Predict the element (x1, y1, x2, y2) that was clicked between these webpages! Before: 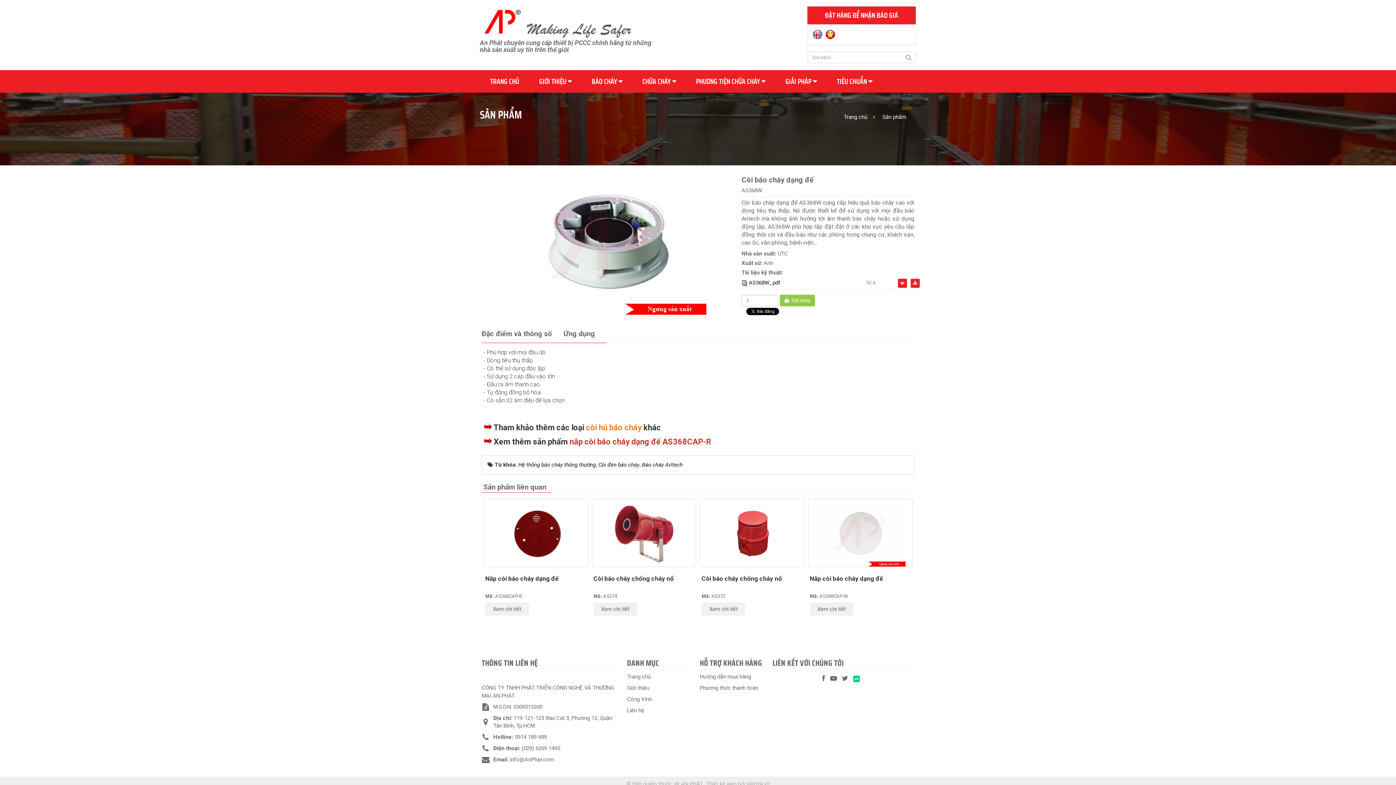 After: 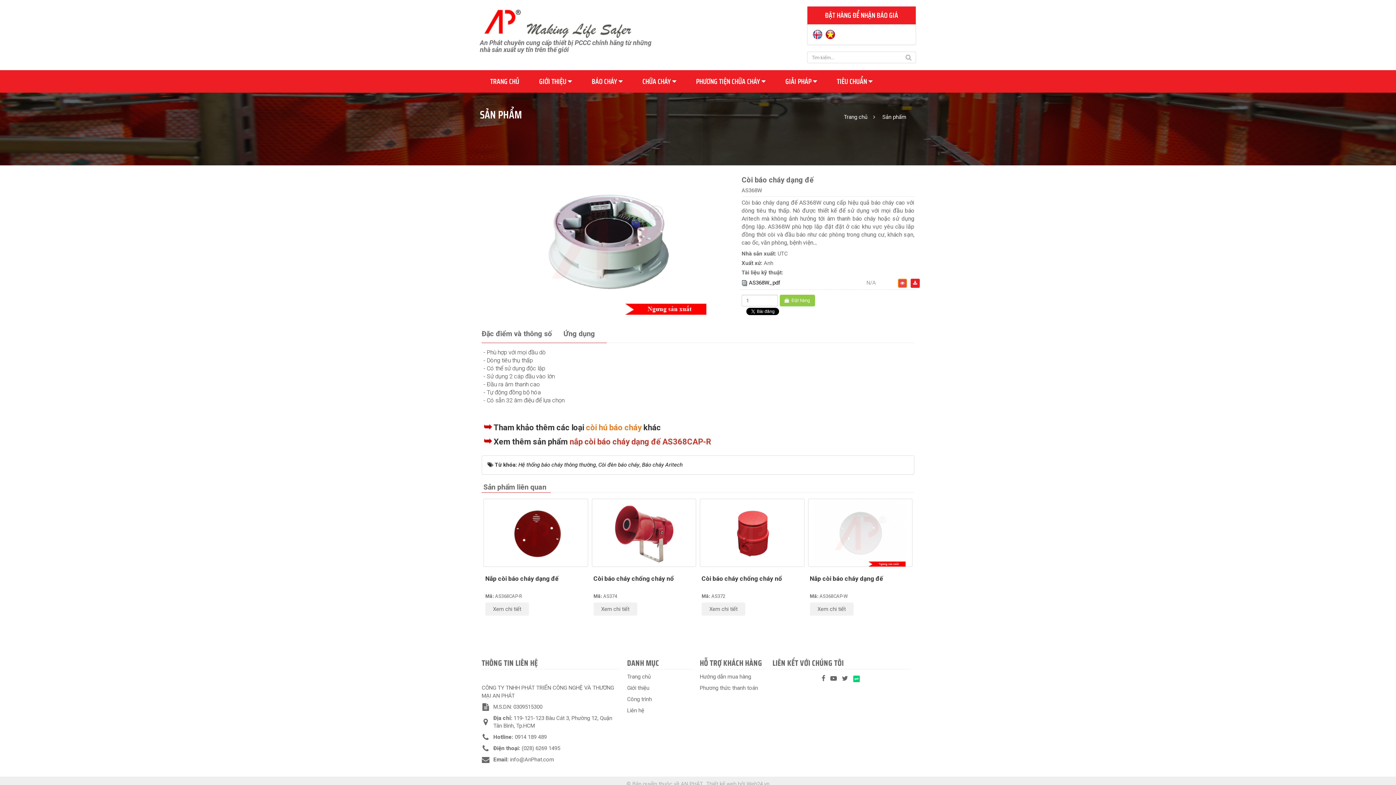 Action: label:   bbox: (898, 278, 907, 287)